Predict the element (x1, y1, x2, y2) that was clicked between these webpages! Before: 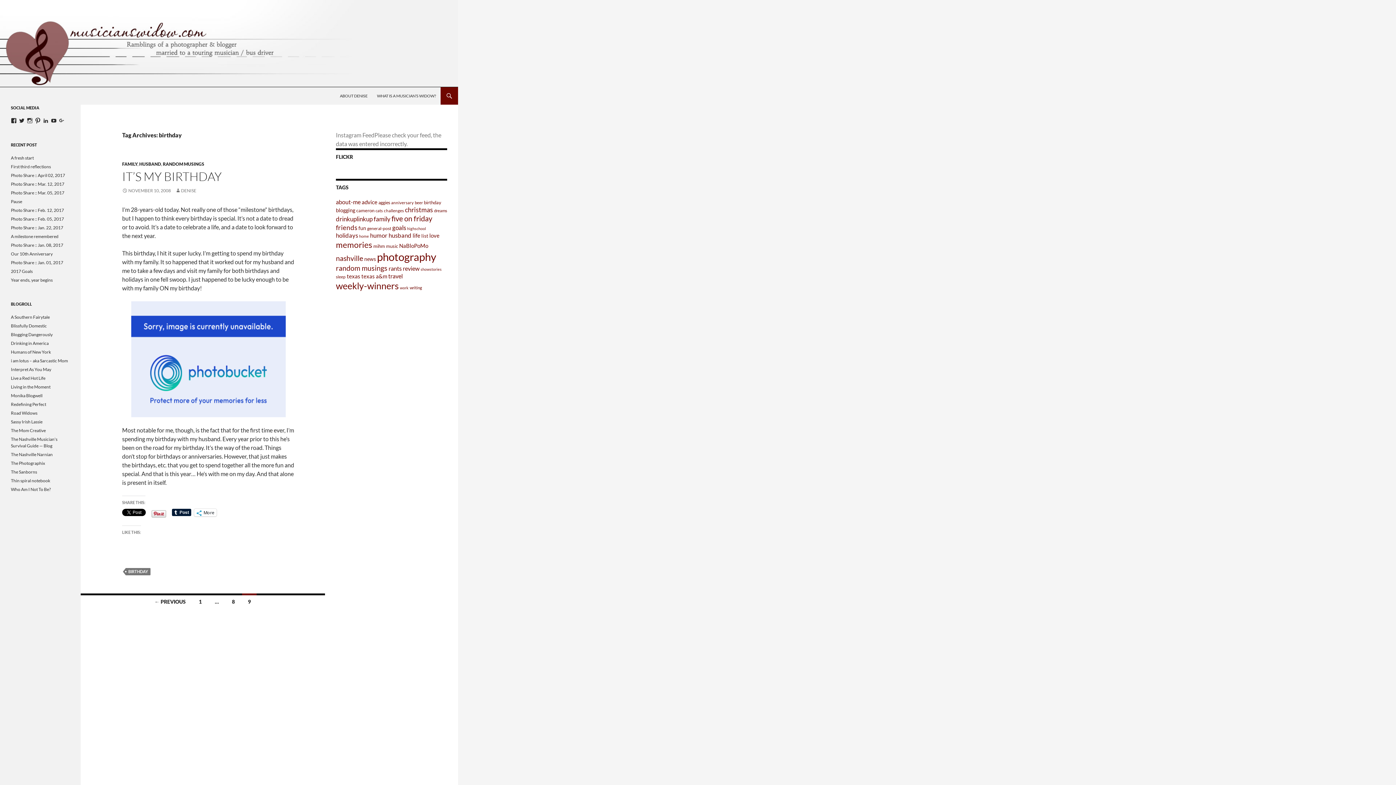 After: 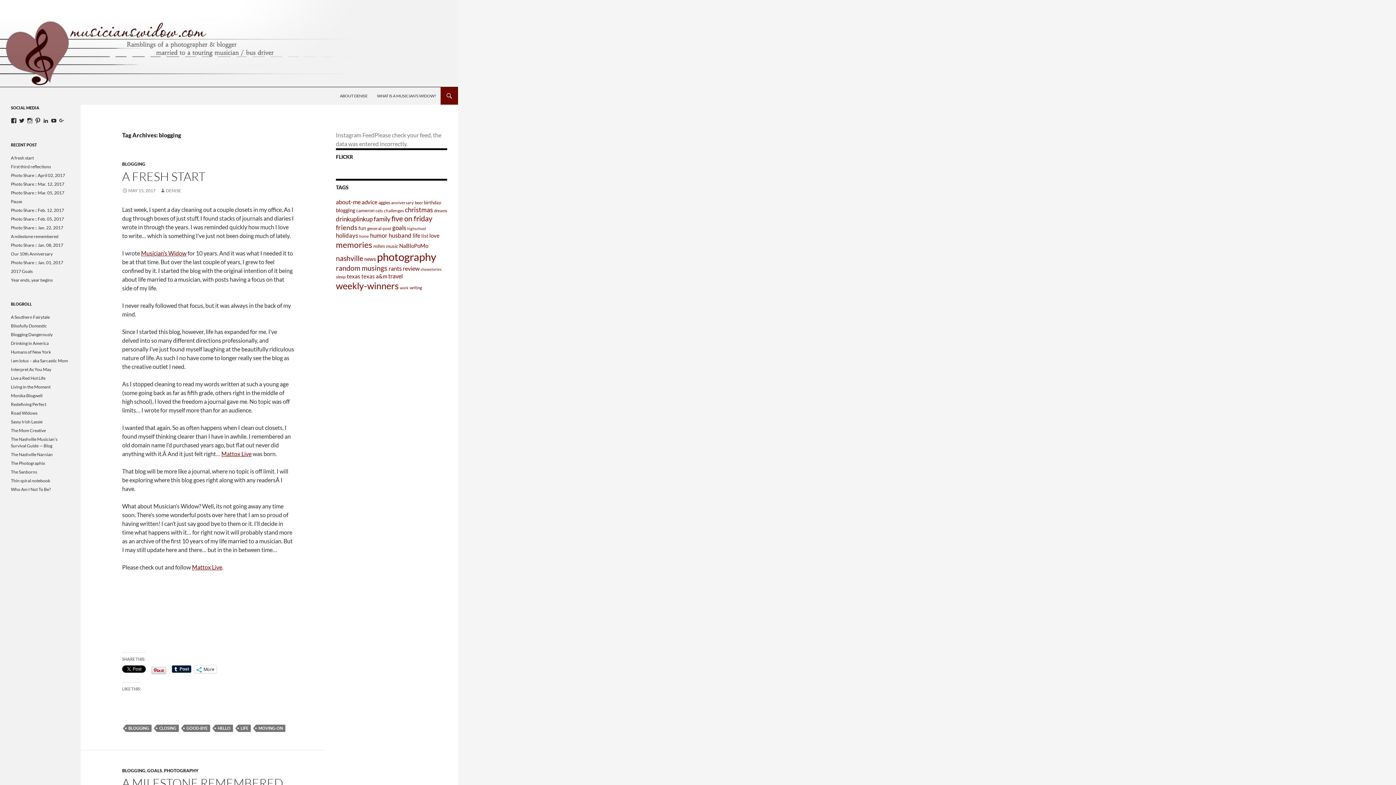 Action: bbox: (336, 207, 355, 213) label: blogging (22 items)